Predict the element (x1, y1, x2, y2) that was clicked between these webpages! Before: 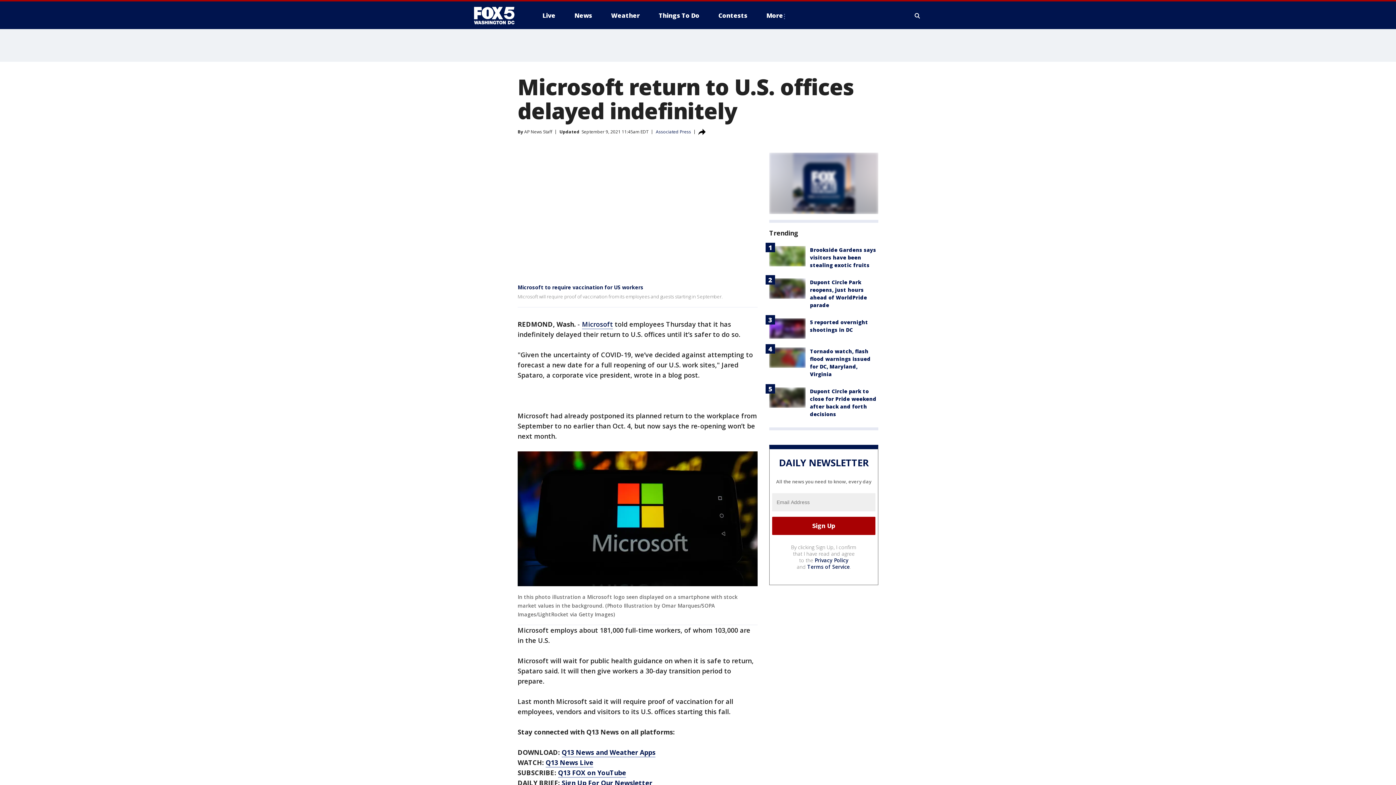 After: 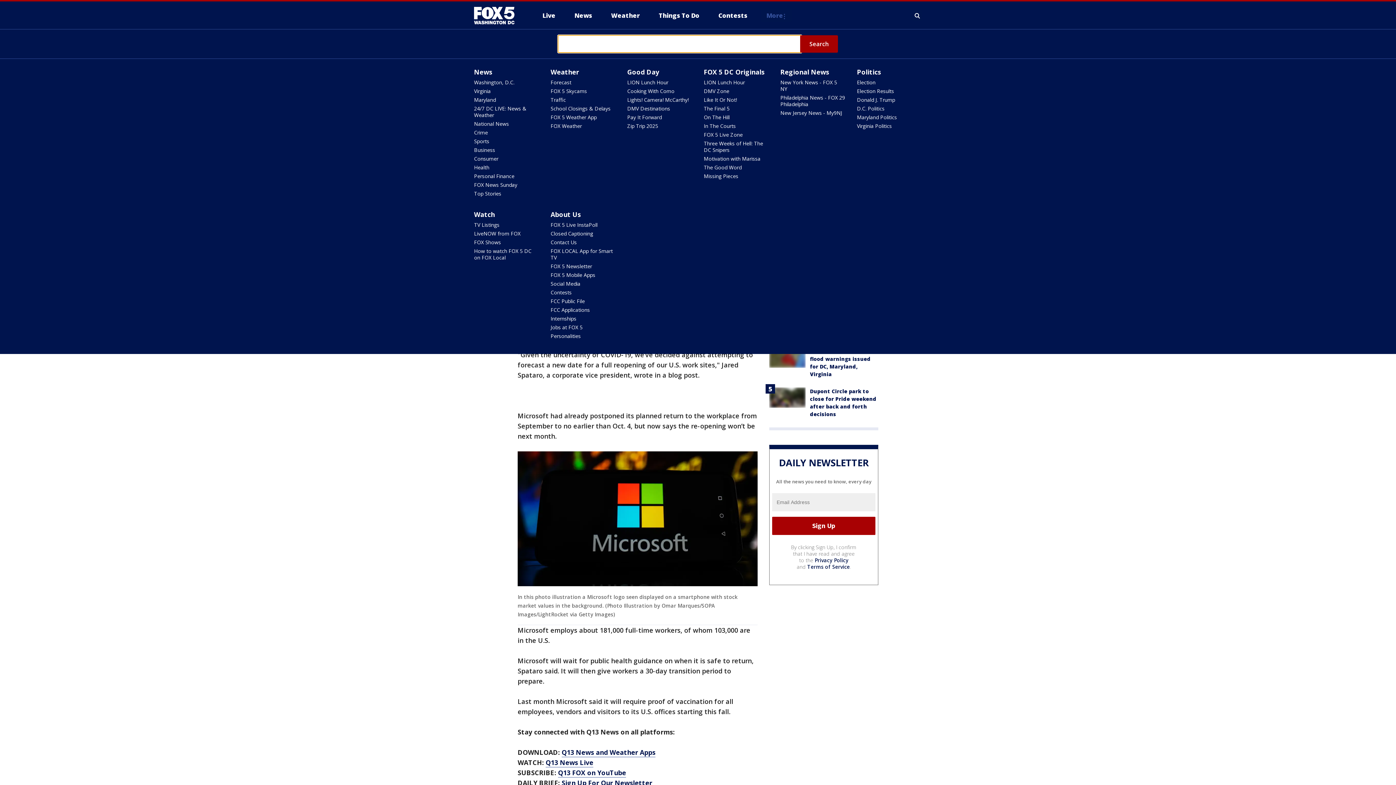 Action: label: Expand / Collapse search bbox: (913, 10, 922, 21)